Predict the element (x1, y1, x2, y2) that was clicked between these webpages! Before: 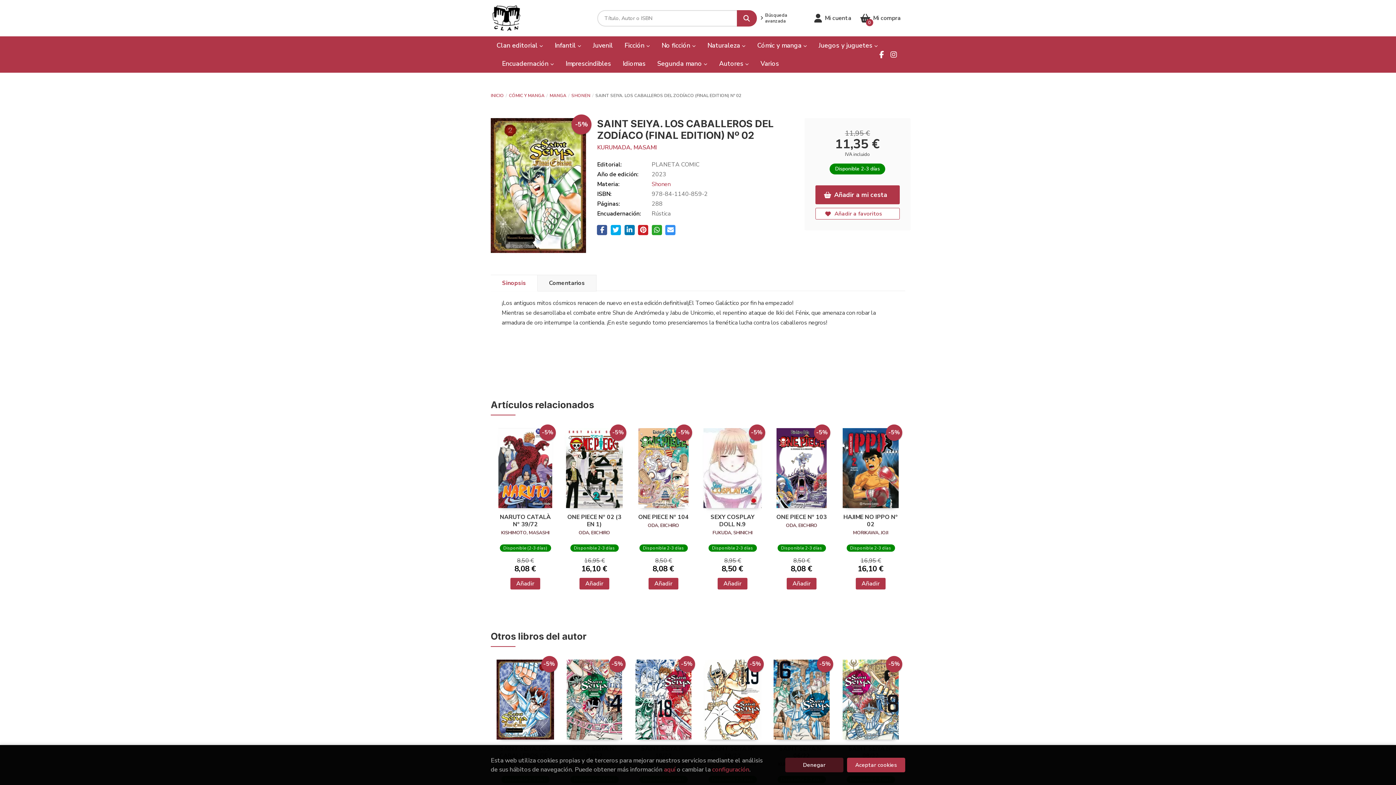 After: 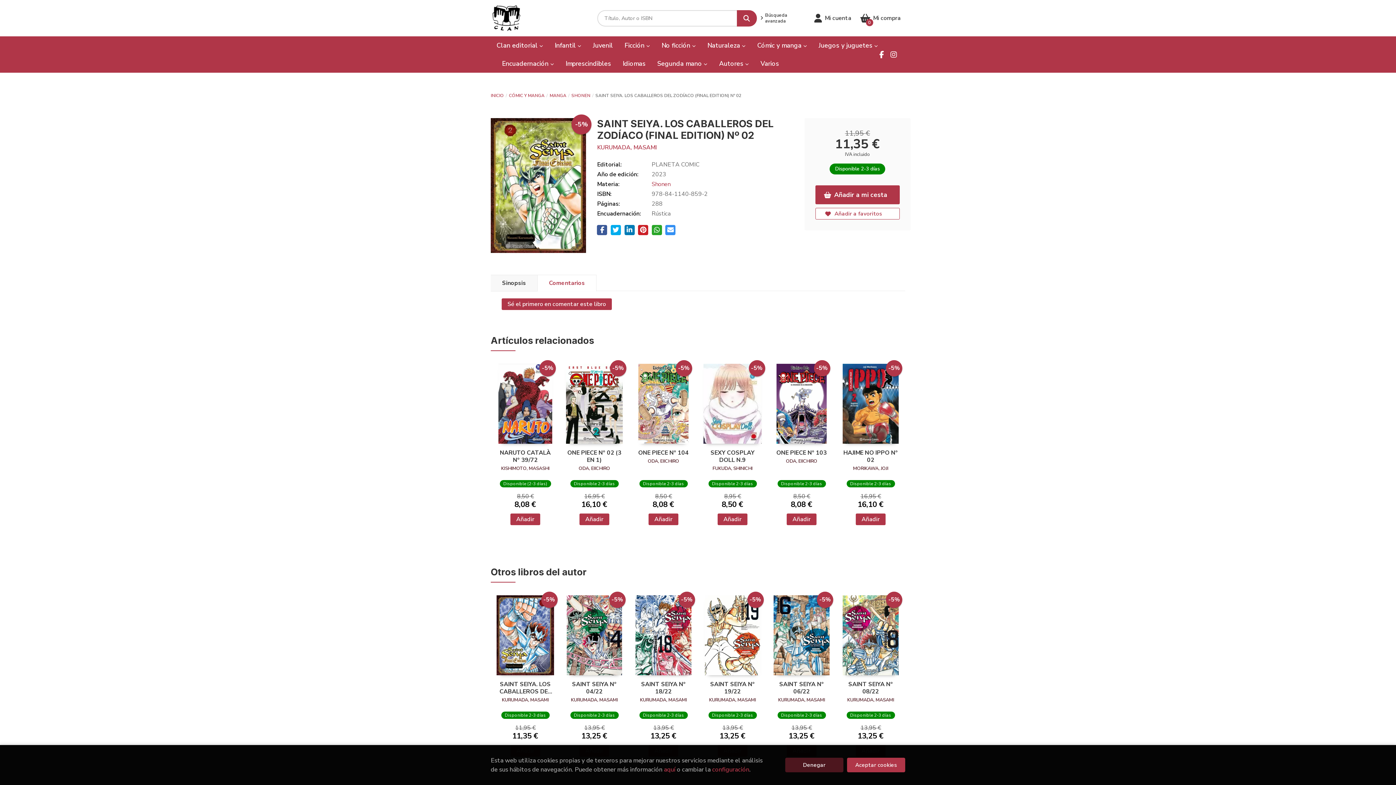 Action: label: Comentarios bbox: (537, 274, 596, 291)